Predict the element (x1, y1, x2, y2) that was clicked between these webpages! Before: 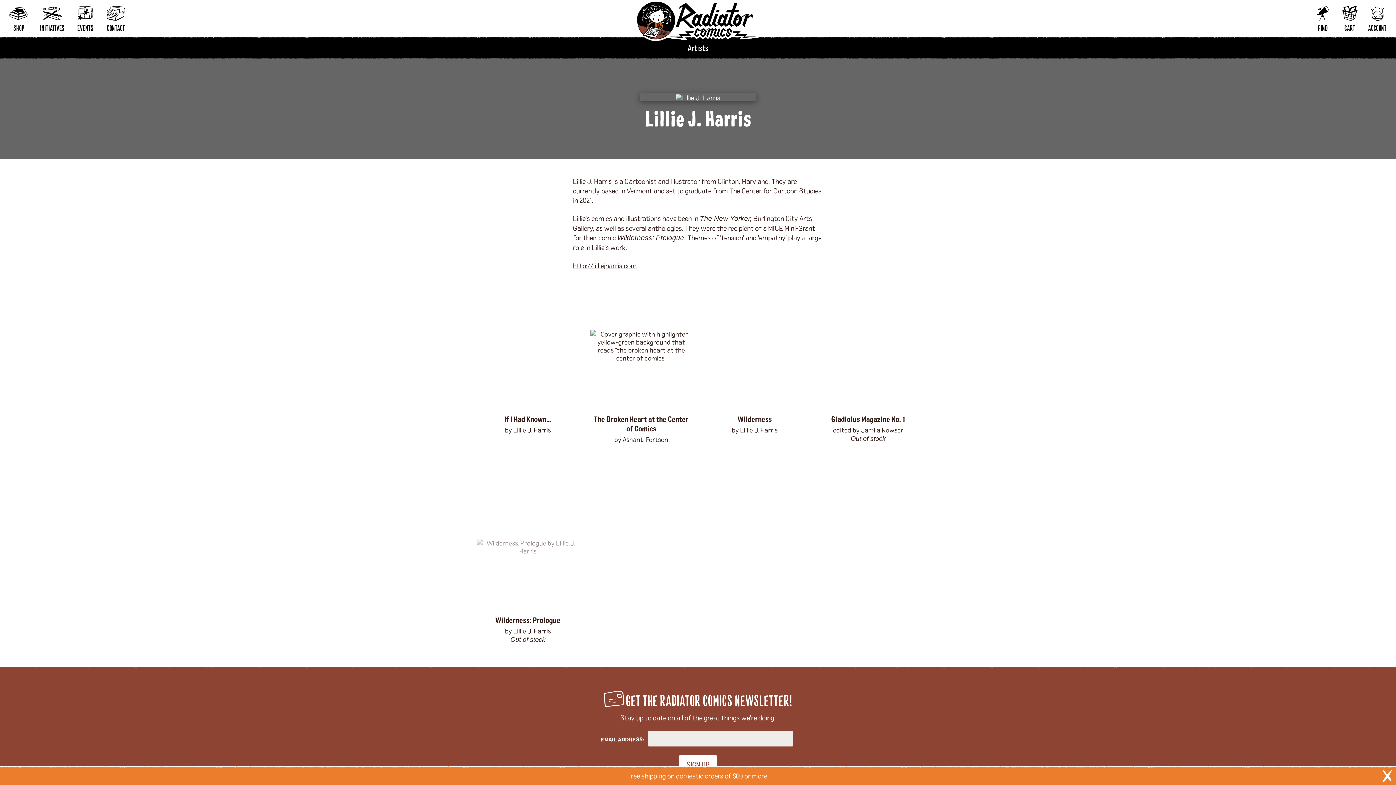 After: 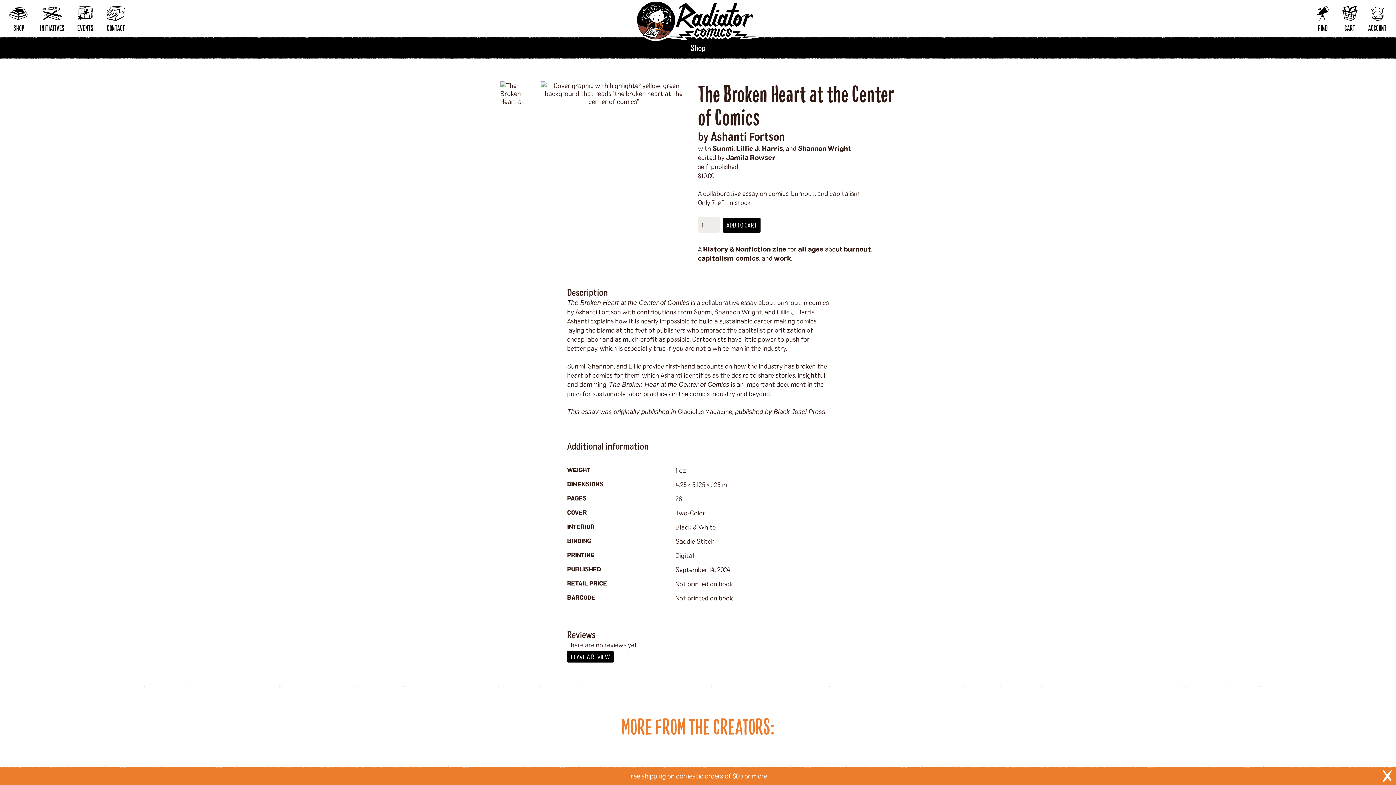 Action: bbox: (590, 287, 692, 443) label: The Broken Heart at the Center of Comics
by Ashanti Fortson